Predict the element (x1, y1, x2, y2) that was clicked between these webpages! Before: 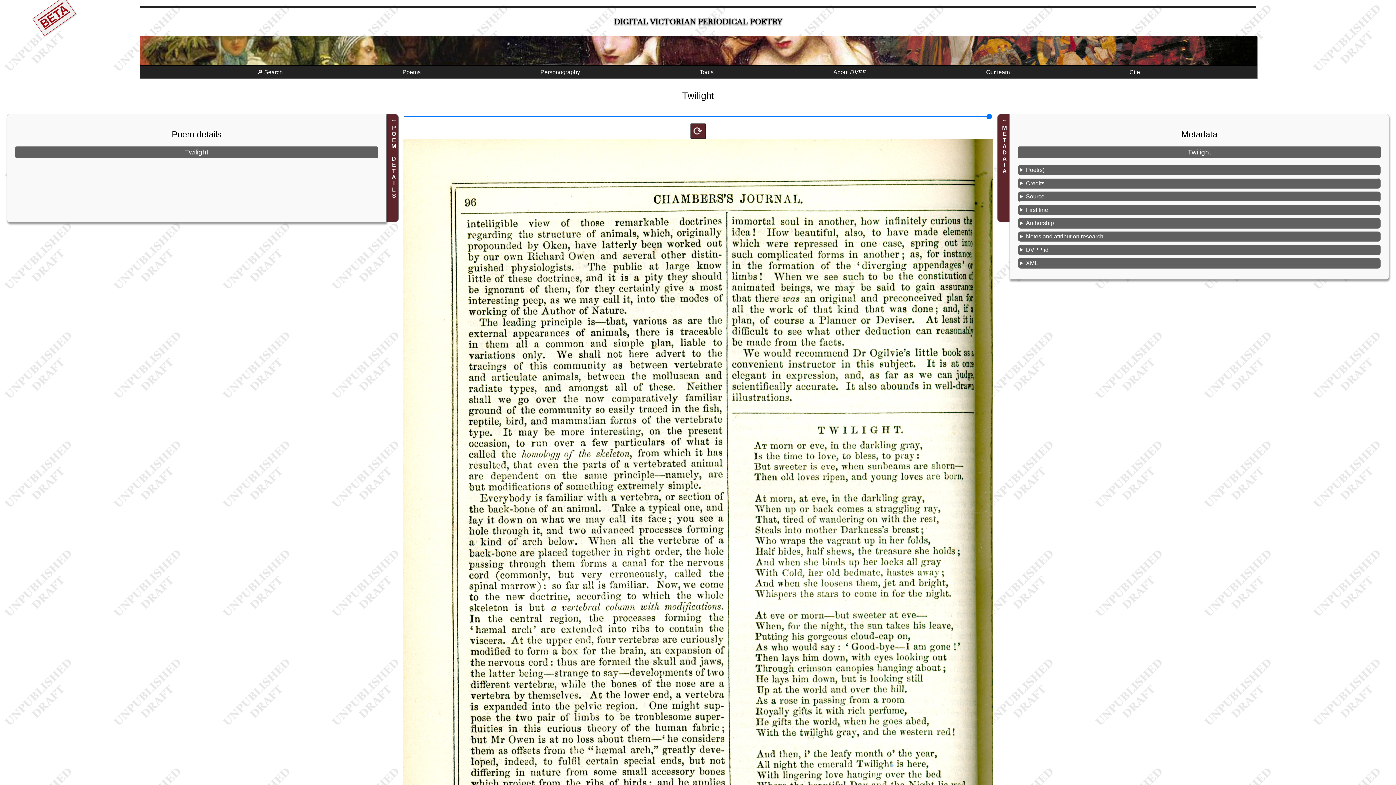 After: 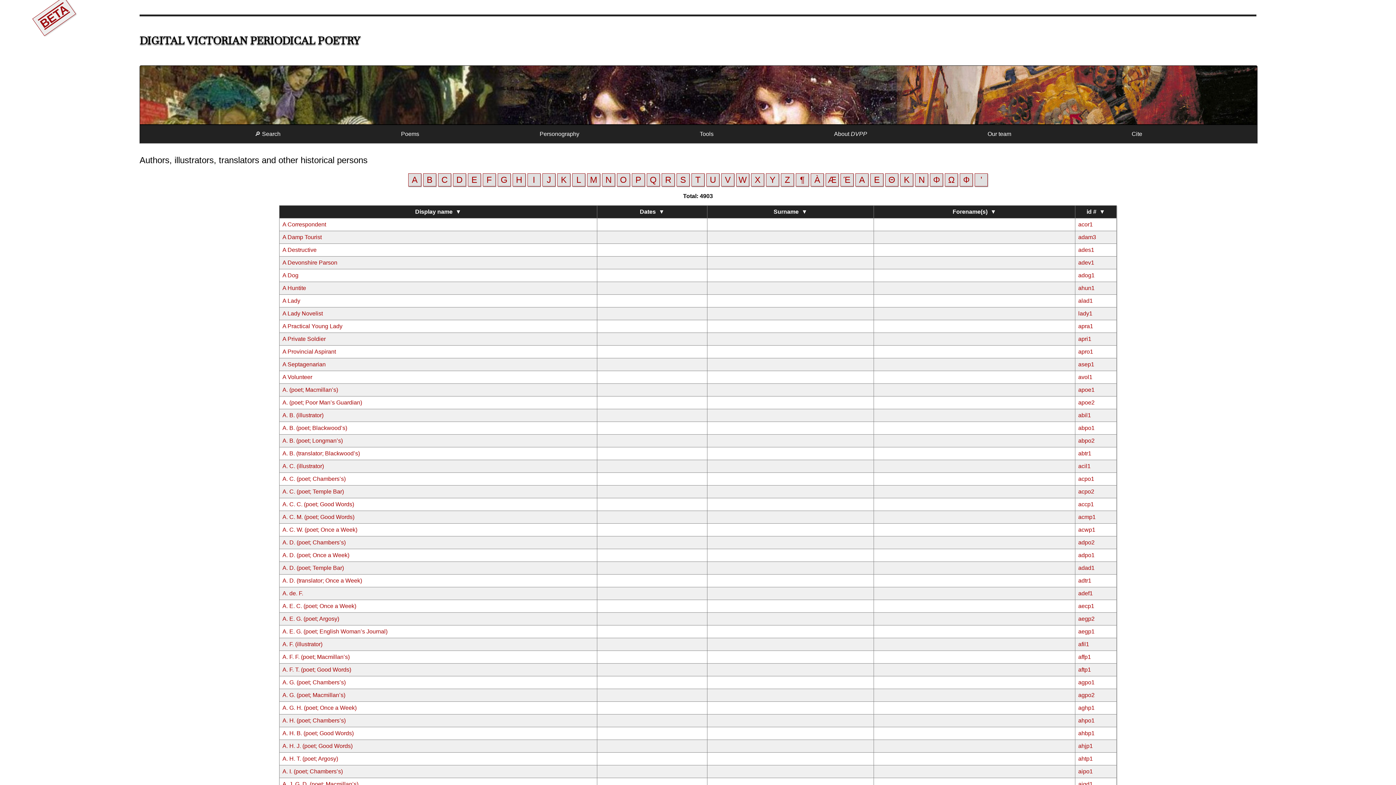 Action: label: Personography bbox: (537, 66, 583, 78)